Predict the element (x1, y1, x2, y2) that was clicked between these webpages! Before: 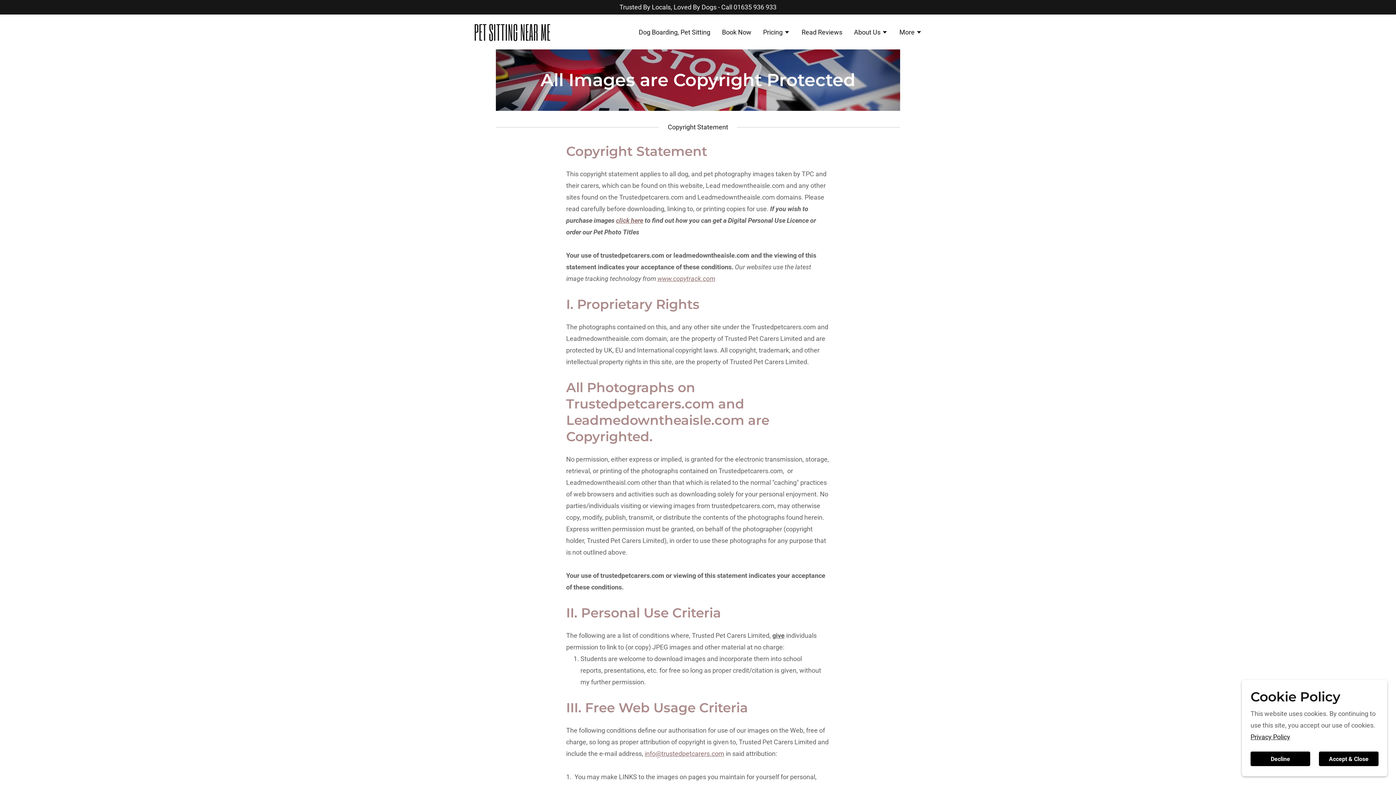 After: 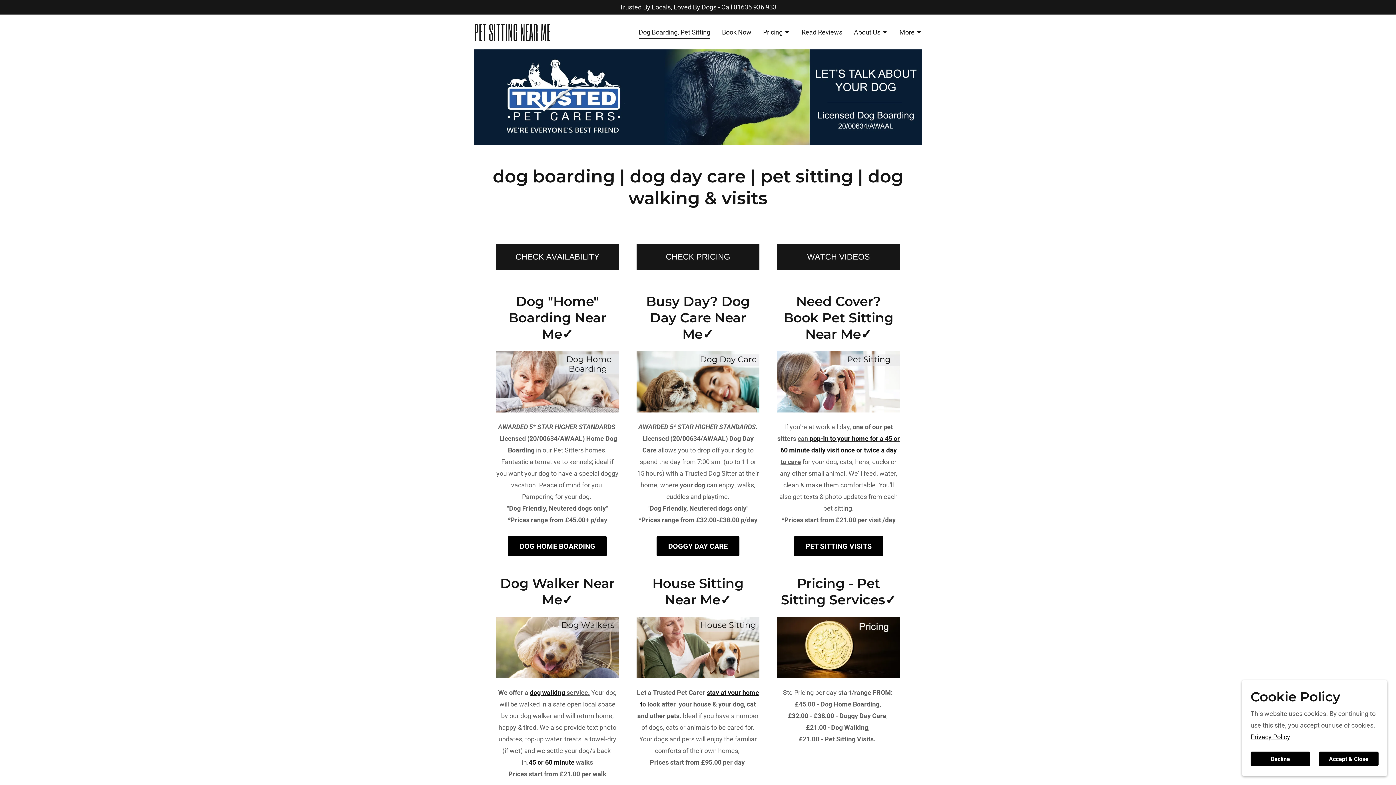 Action: bbox: (636, 25, 712, 38) label: Dog Boarding, Pet Sitting